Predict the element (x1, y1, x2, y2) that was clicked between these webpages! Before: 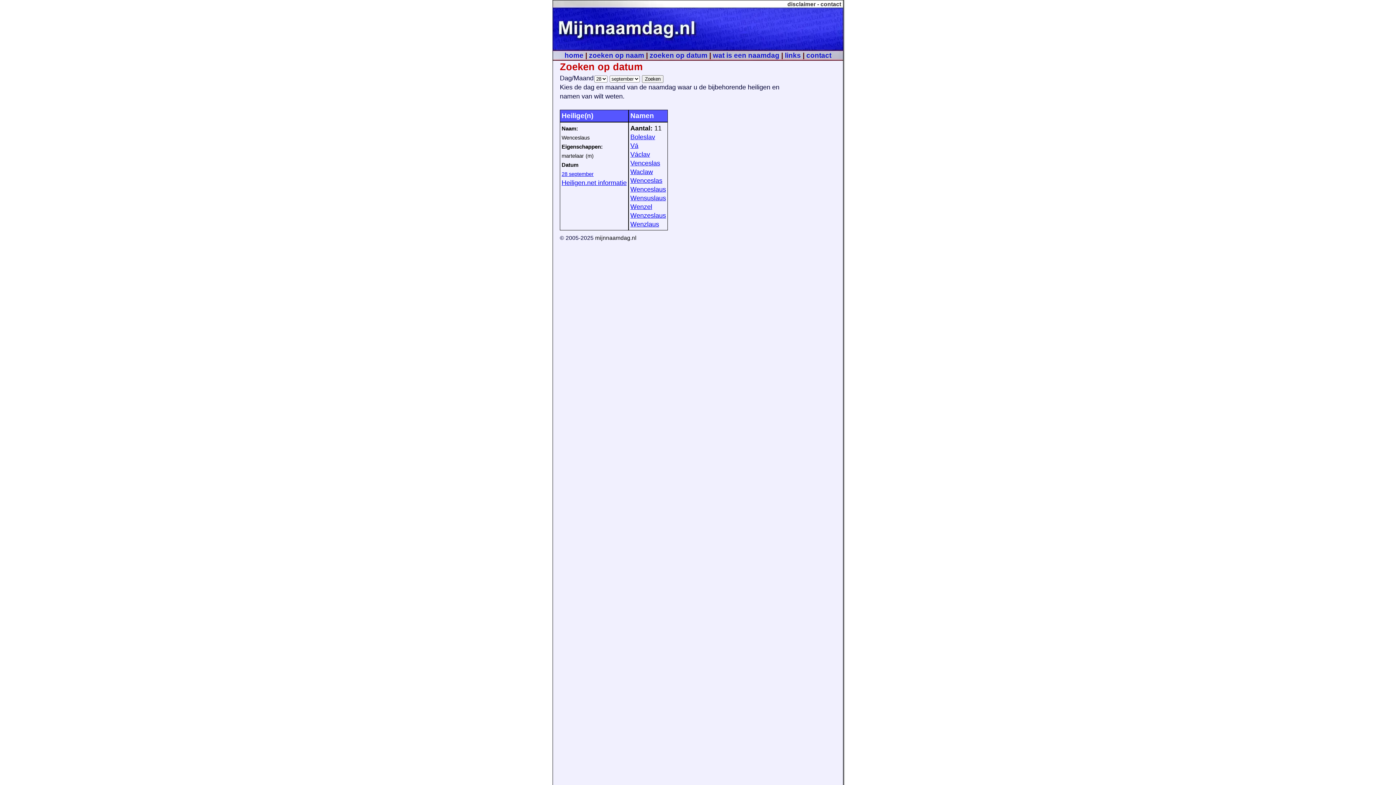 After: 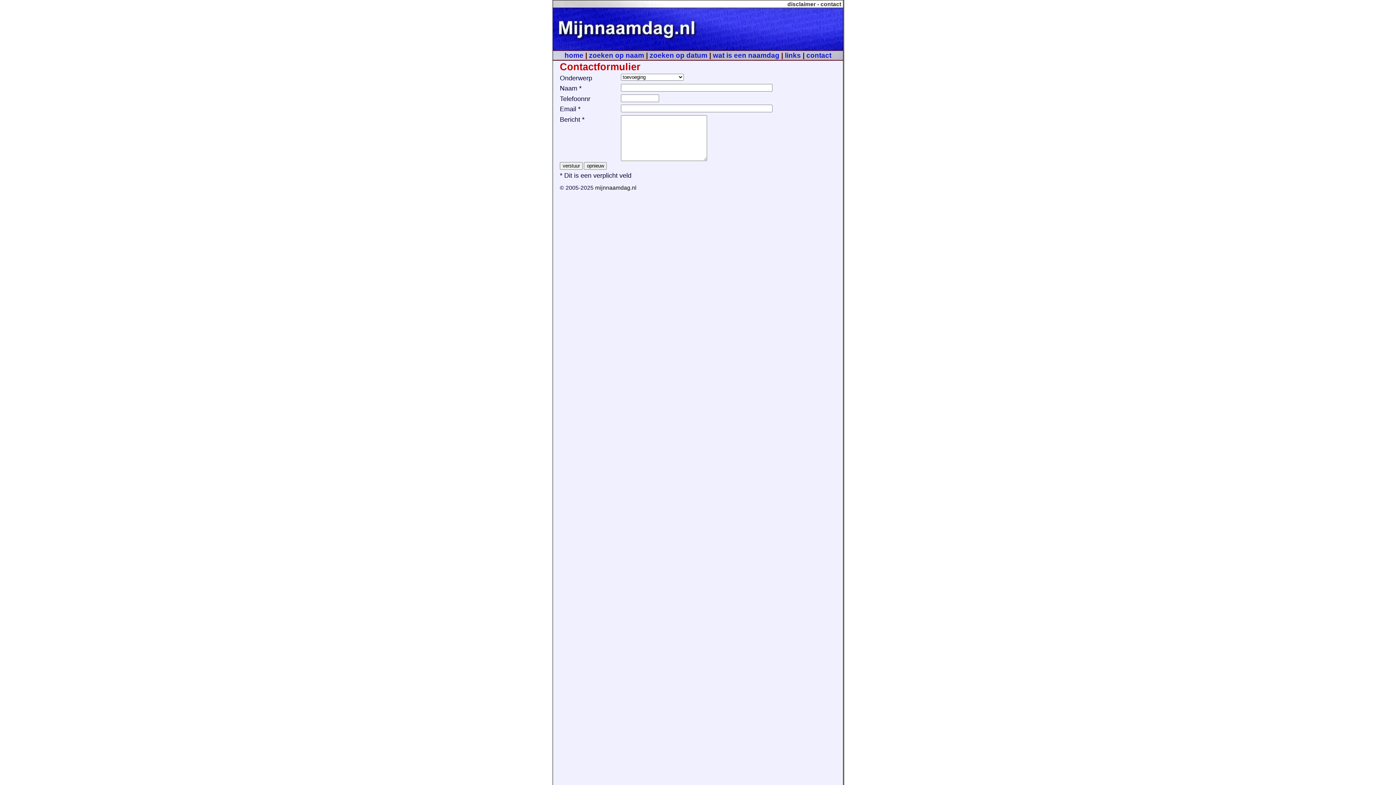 Action: label: contact bbox: (820, 1, 841, 7)